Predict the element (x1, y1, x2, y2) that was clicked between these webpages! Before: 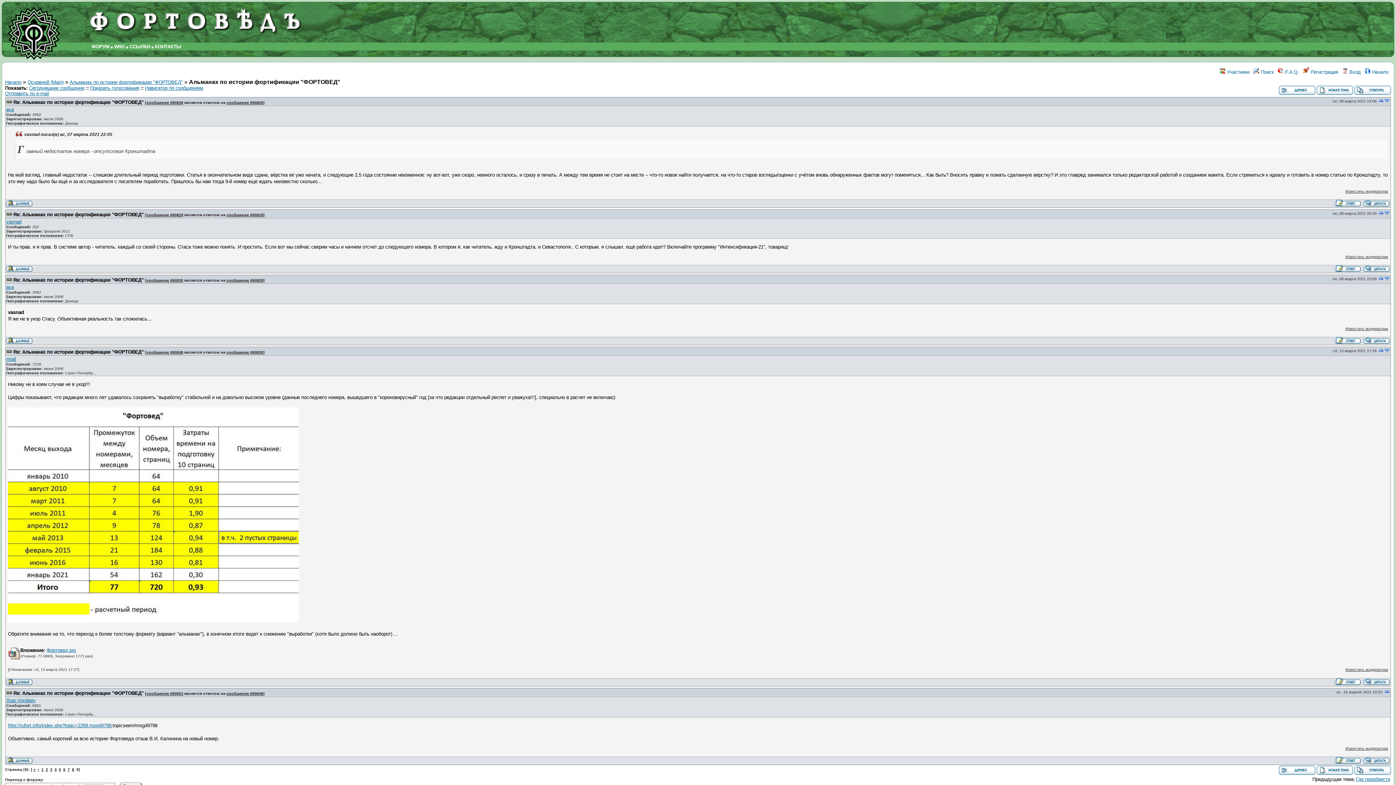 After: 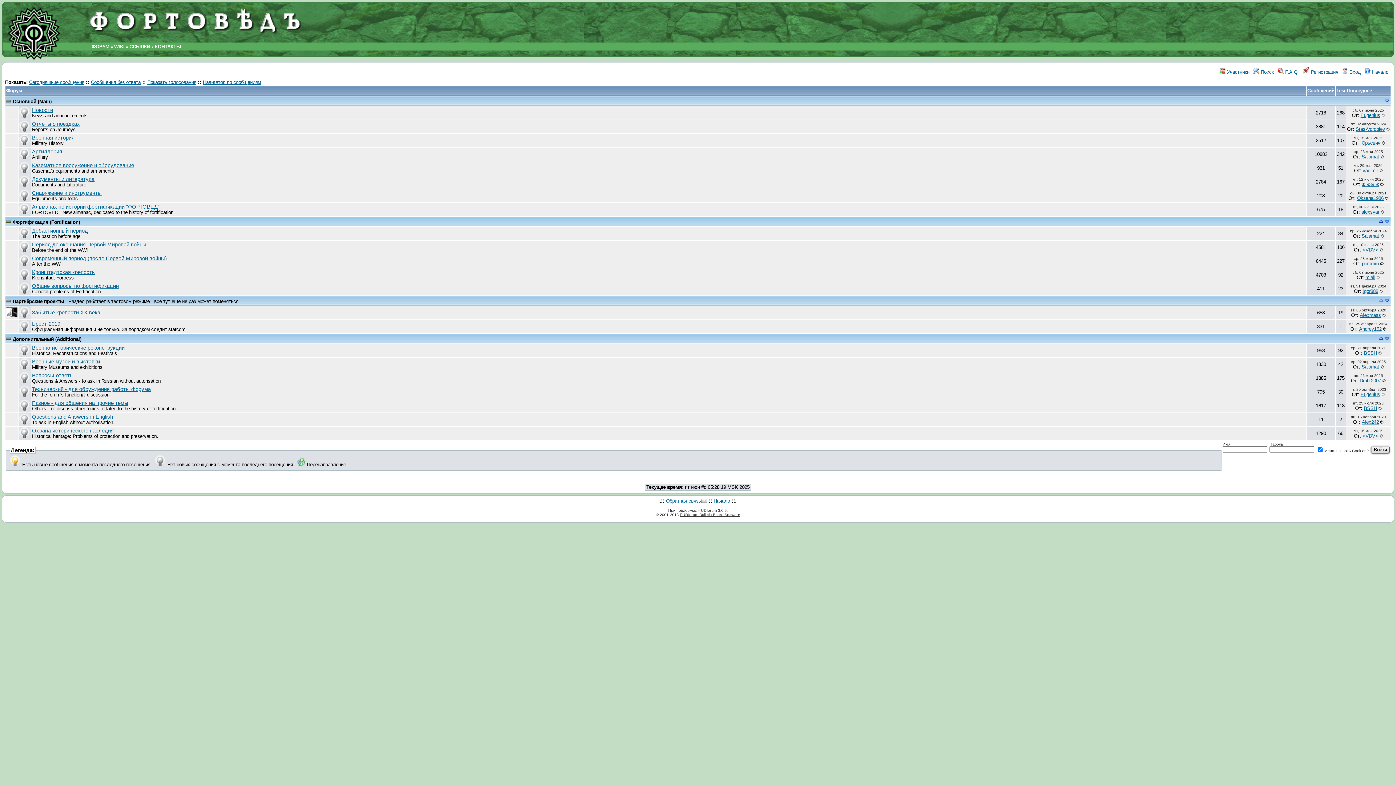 Action: bbox: (4, 48, 63, 61)